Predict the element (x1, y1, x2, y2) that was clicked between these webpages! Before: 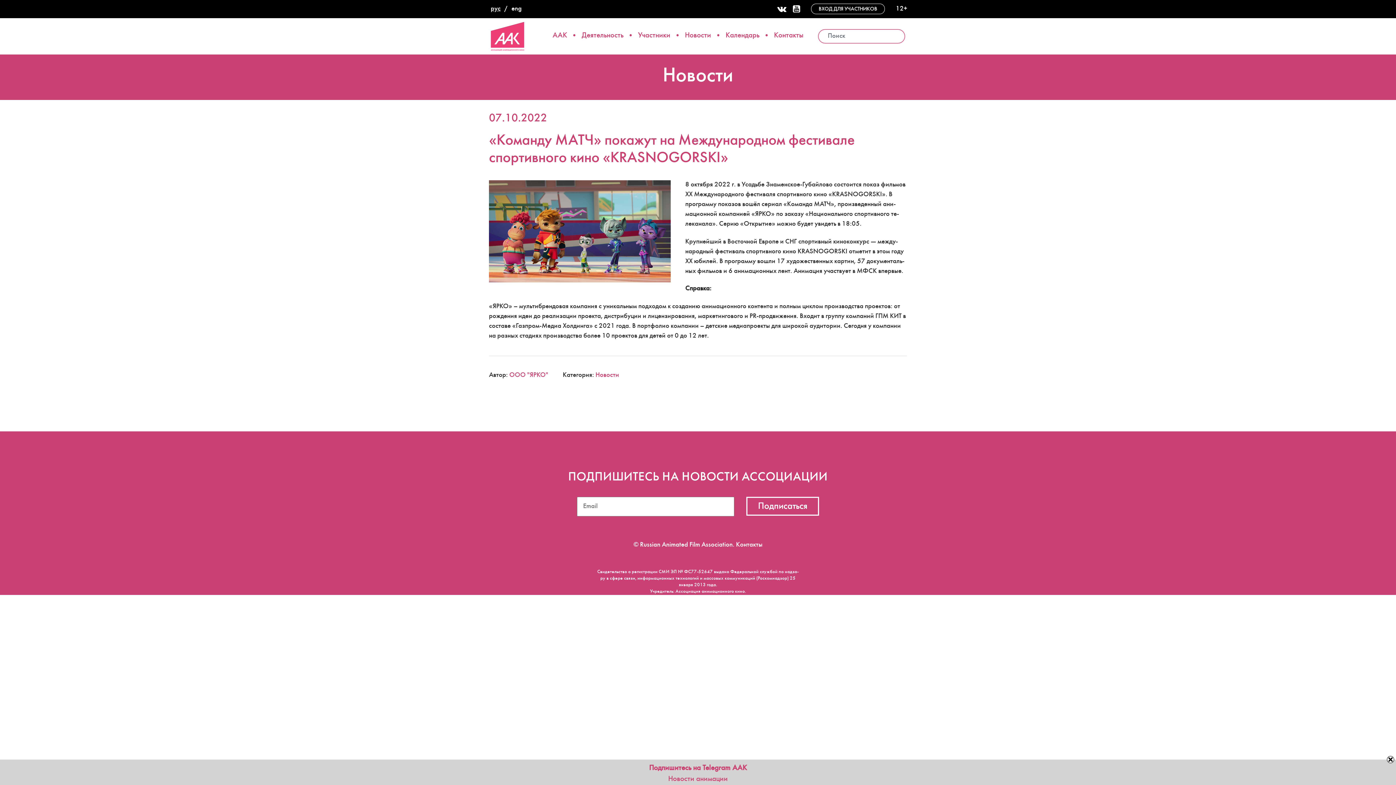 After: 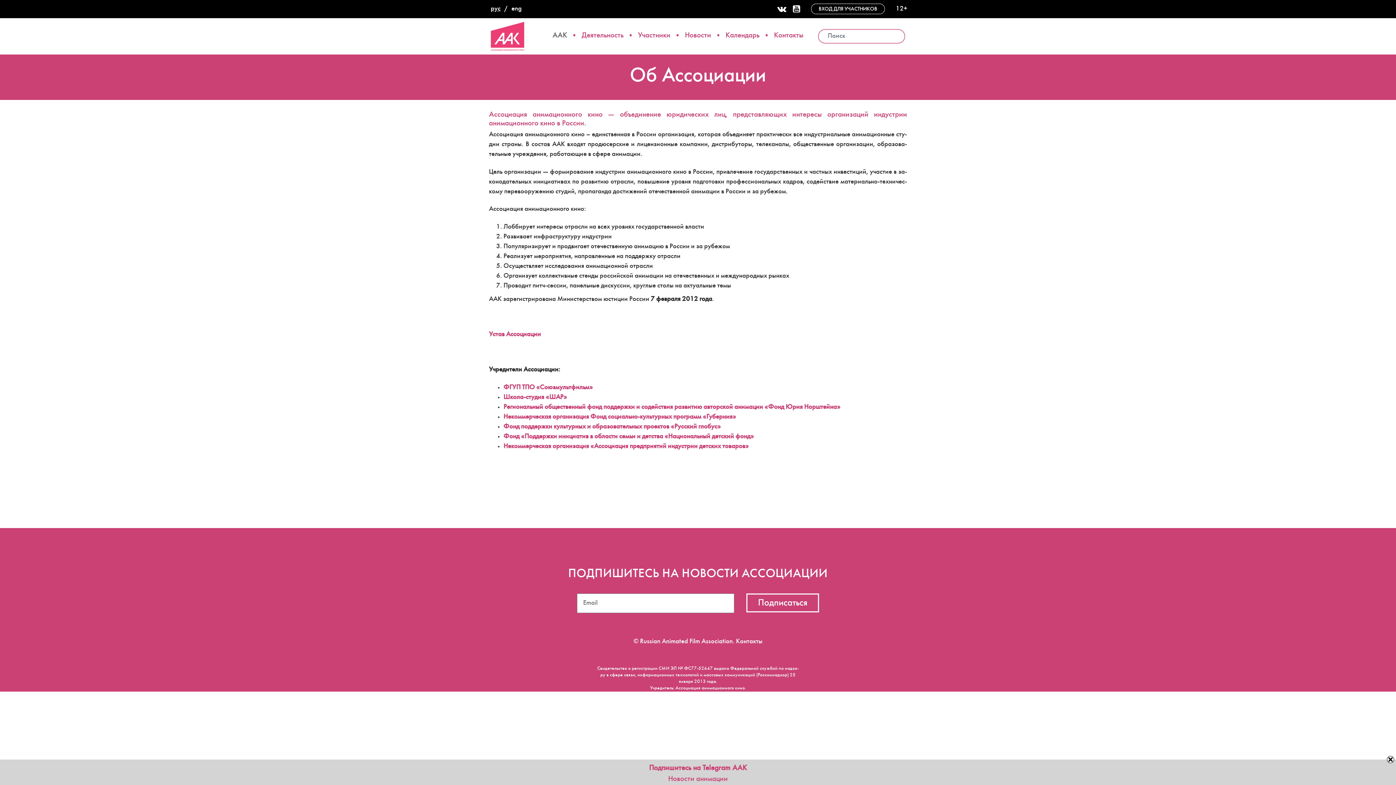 Action: label: ААК bbox: (552, 25, 567, 47)